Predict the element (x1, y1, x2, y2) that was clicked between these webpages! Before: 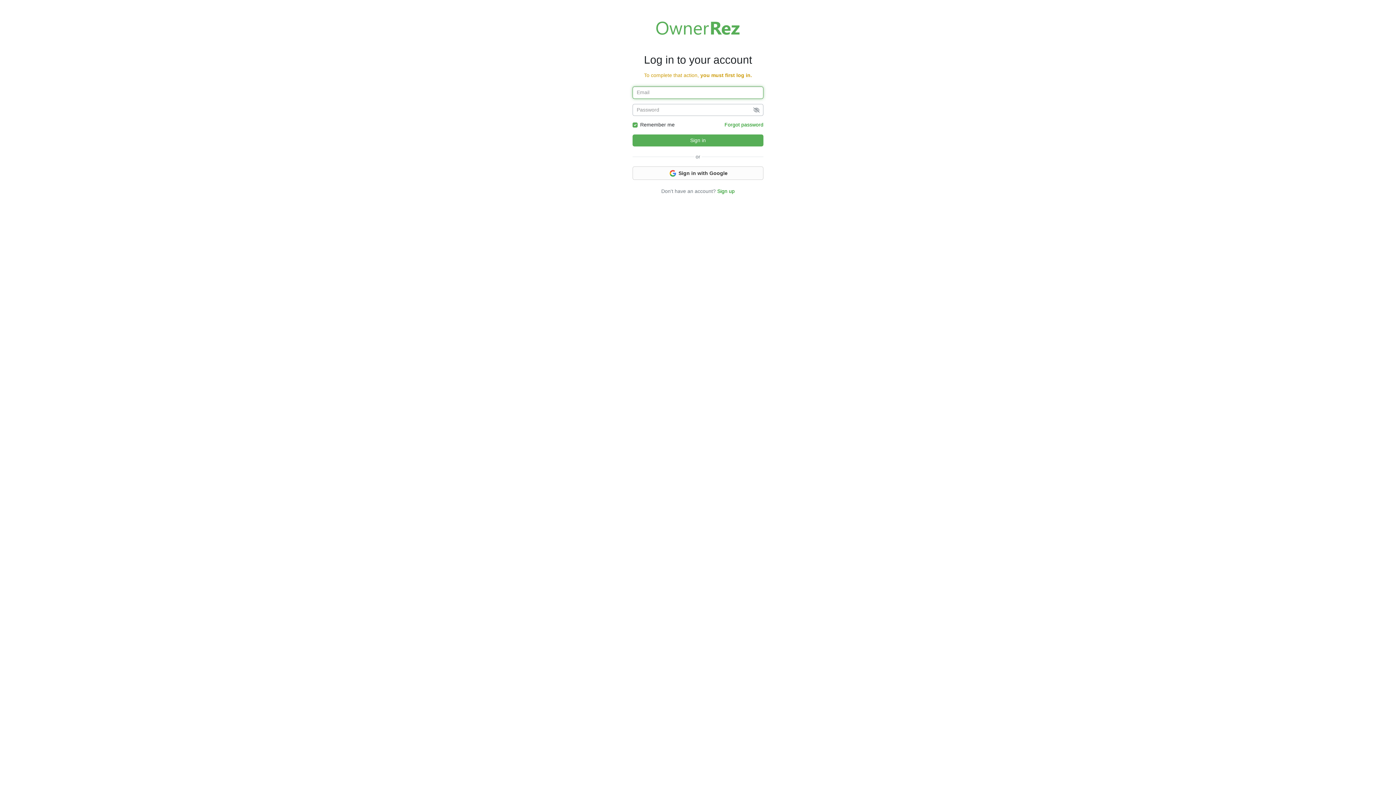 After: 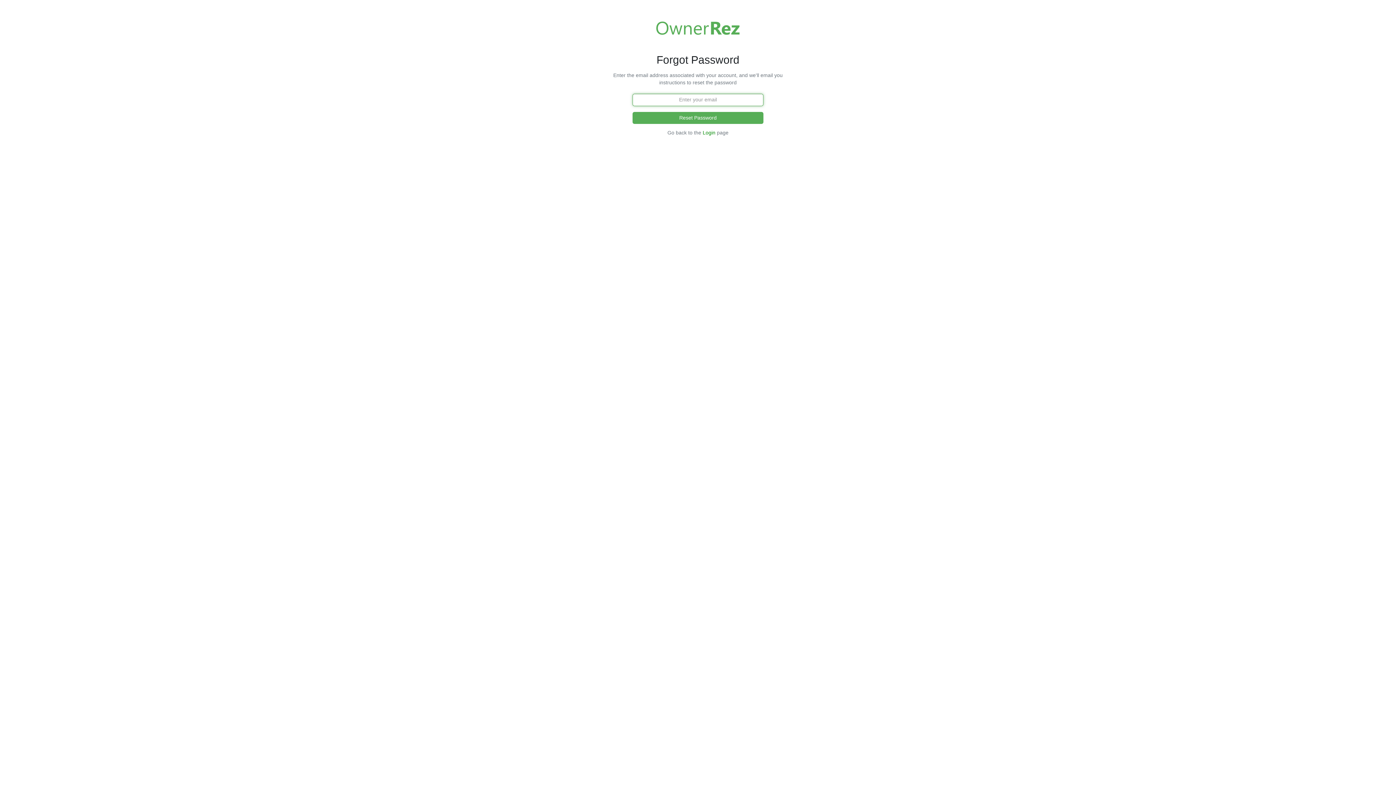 Action: label: Forgot password bbox: (724, 121, 763, 127)